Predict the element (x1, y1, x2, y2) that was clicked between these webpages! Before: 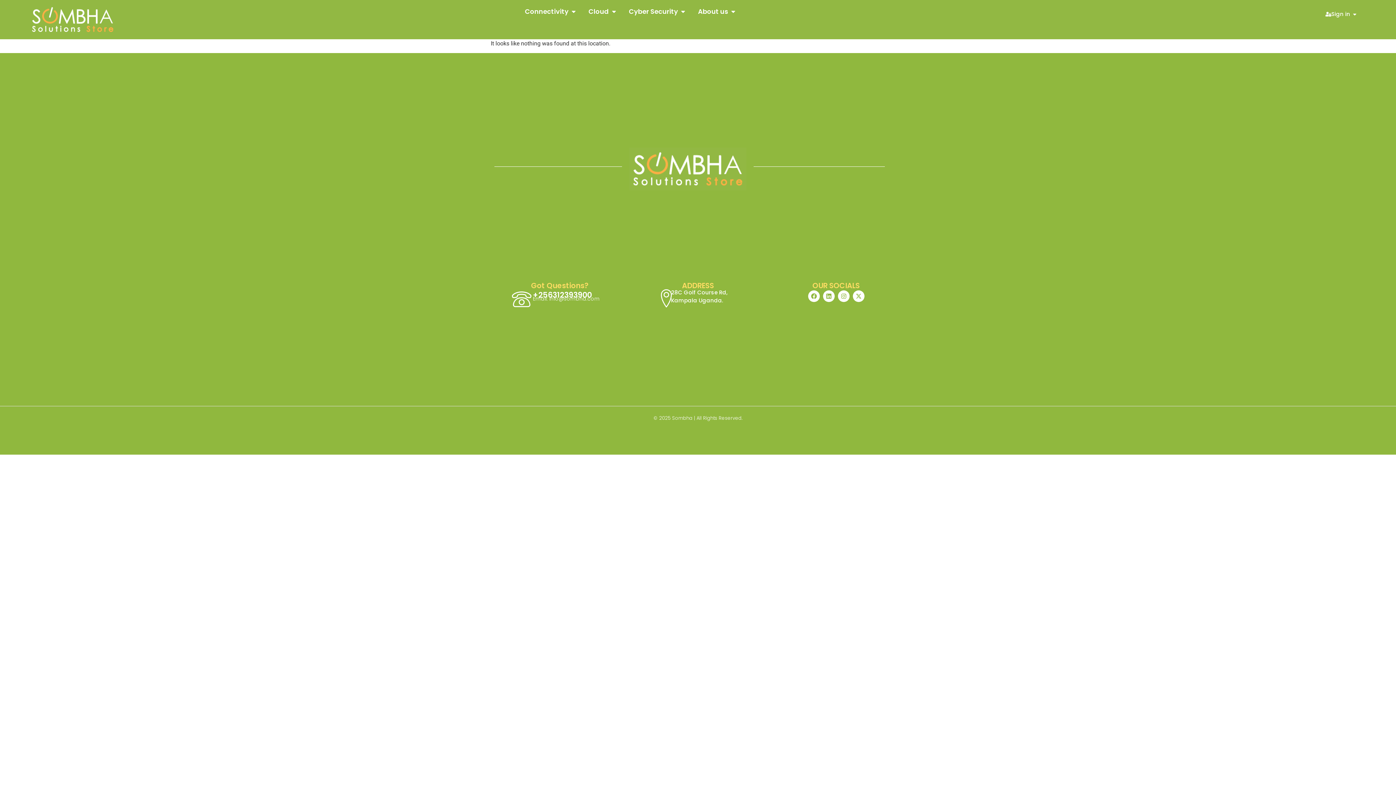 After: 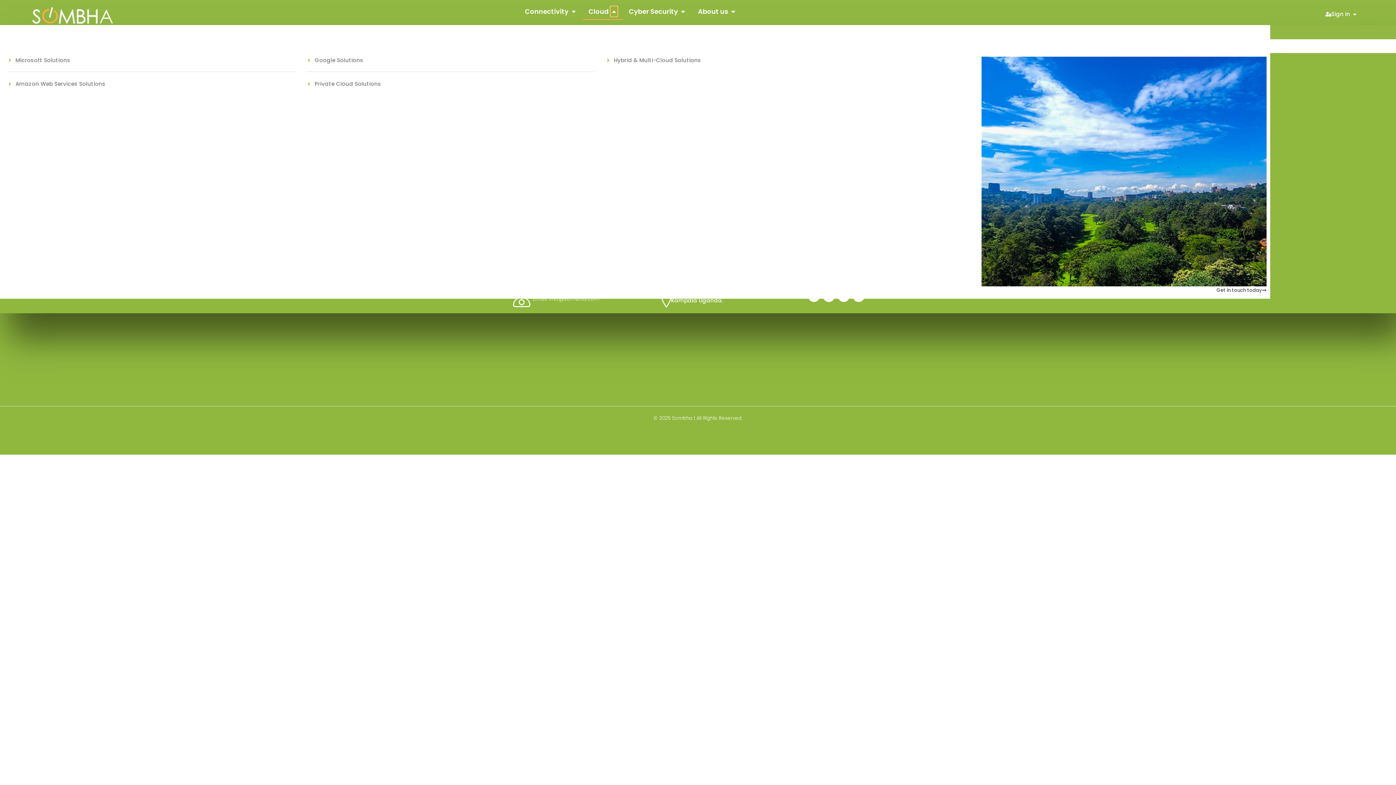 Action: label: Open Cloud bbox: (610, 6, 617, 16)